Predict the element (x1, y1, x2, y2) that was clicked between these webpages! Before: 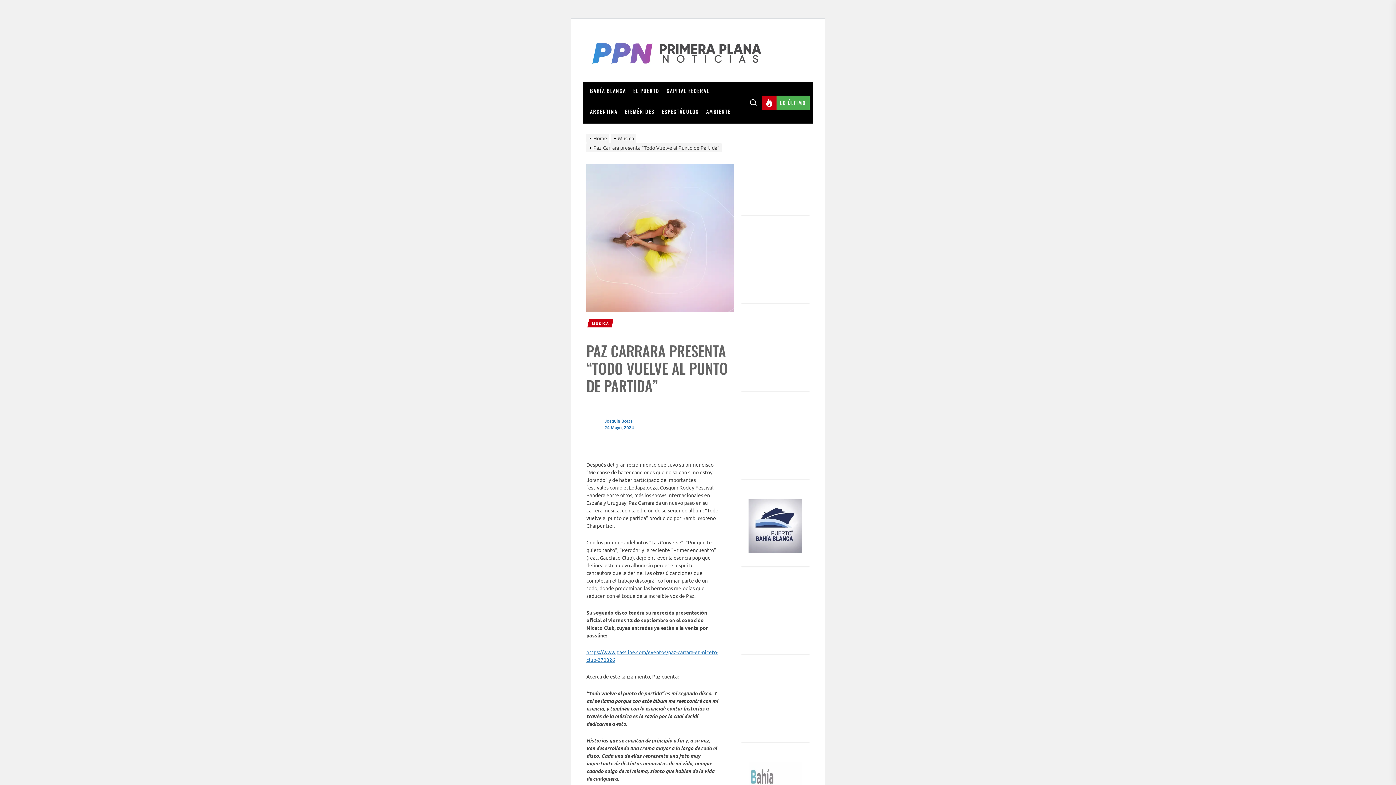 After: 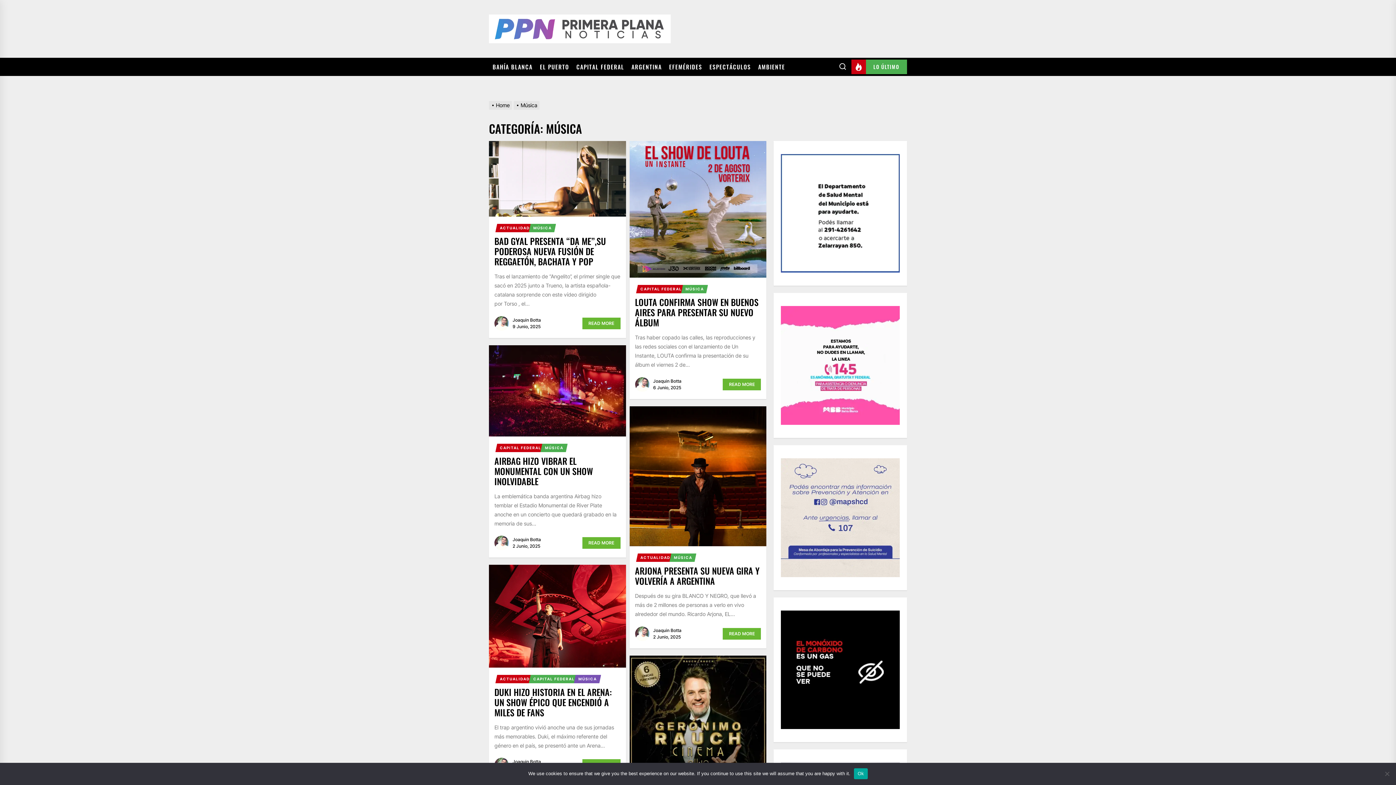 Action: label: MÚSICA bbox: (590, 319, 611, 327)